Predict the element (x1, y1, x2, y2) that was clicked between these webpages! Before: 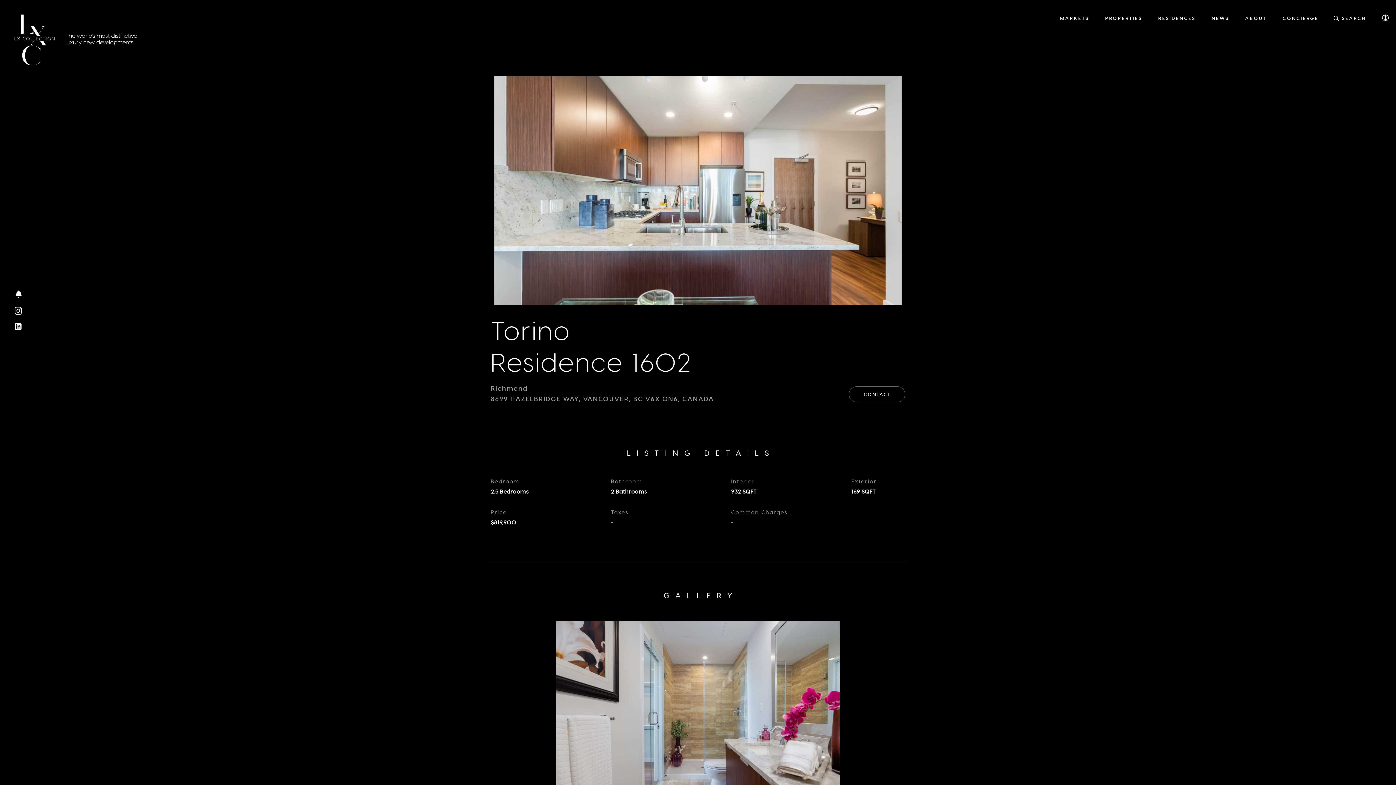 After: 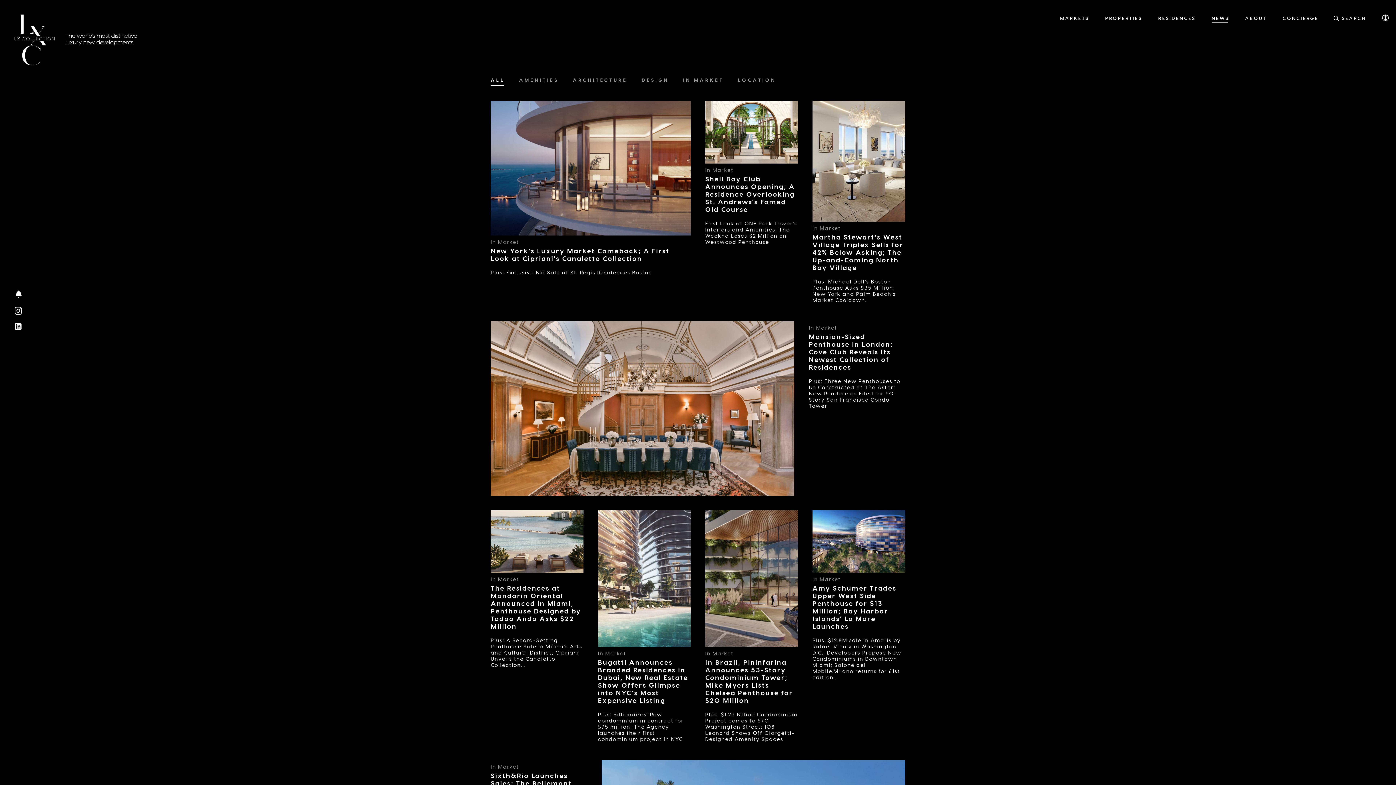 Action: label: NEWS bbox: (1212, 15, 1229, 20)